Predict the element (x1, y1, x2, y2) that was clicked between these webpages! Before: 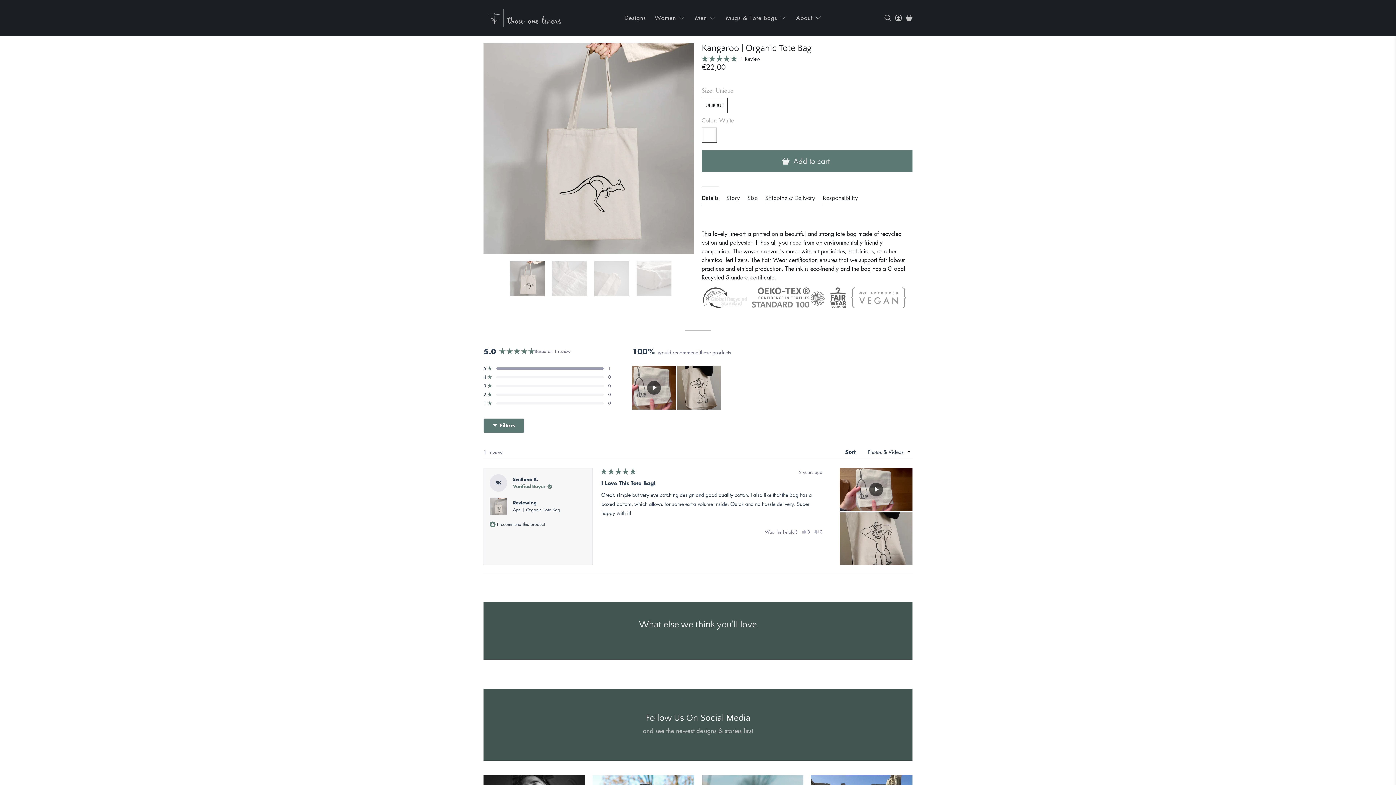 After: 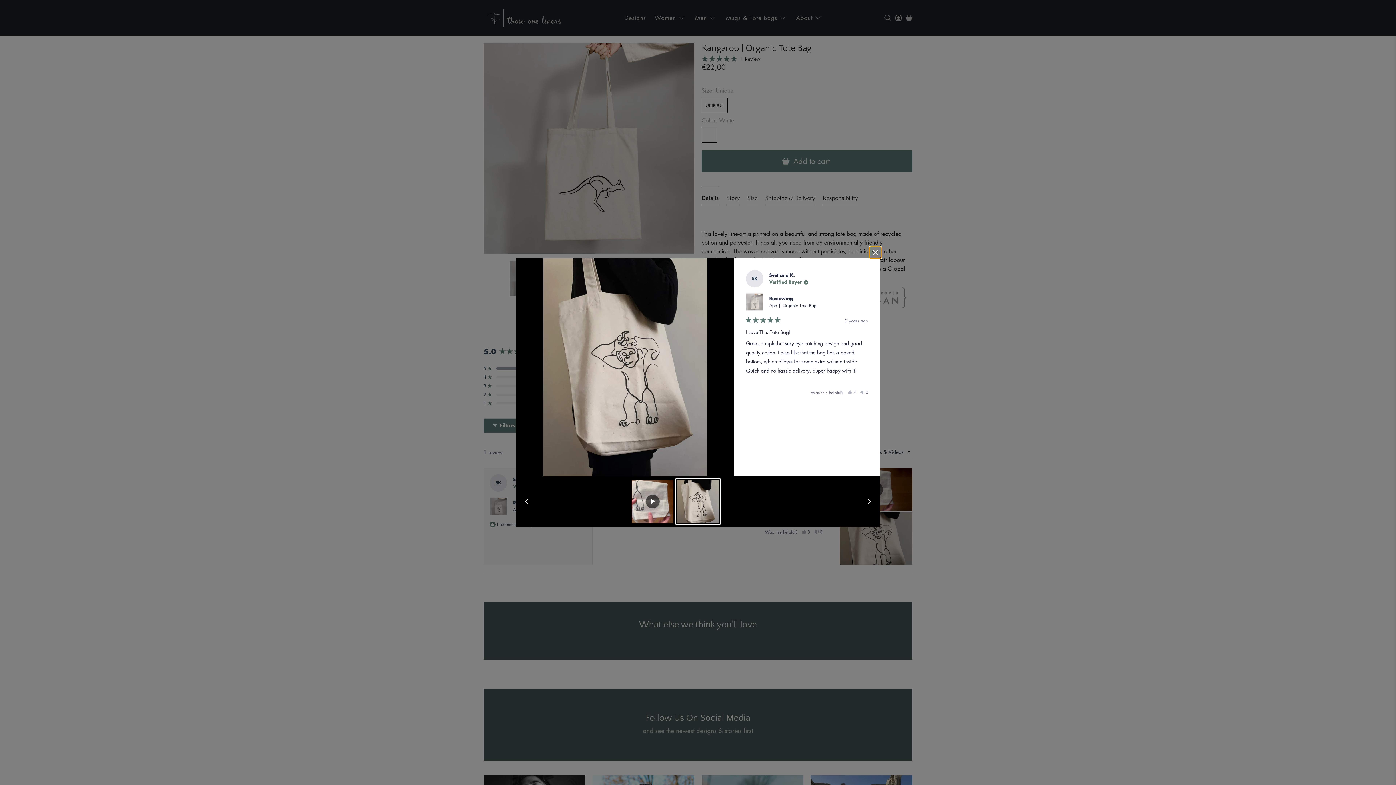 Action: bbox: (840, 512, 912, 565)